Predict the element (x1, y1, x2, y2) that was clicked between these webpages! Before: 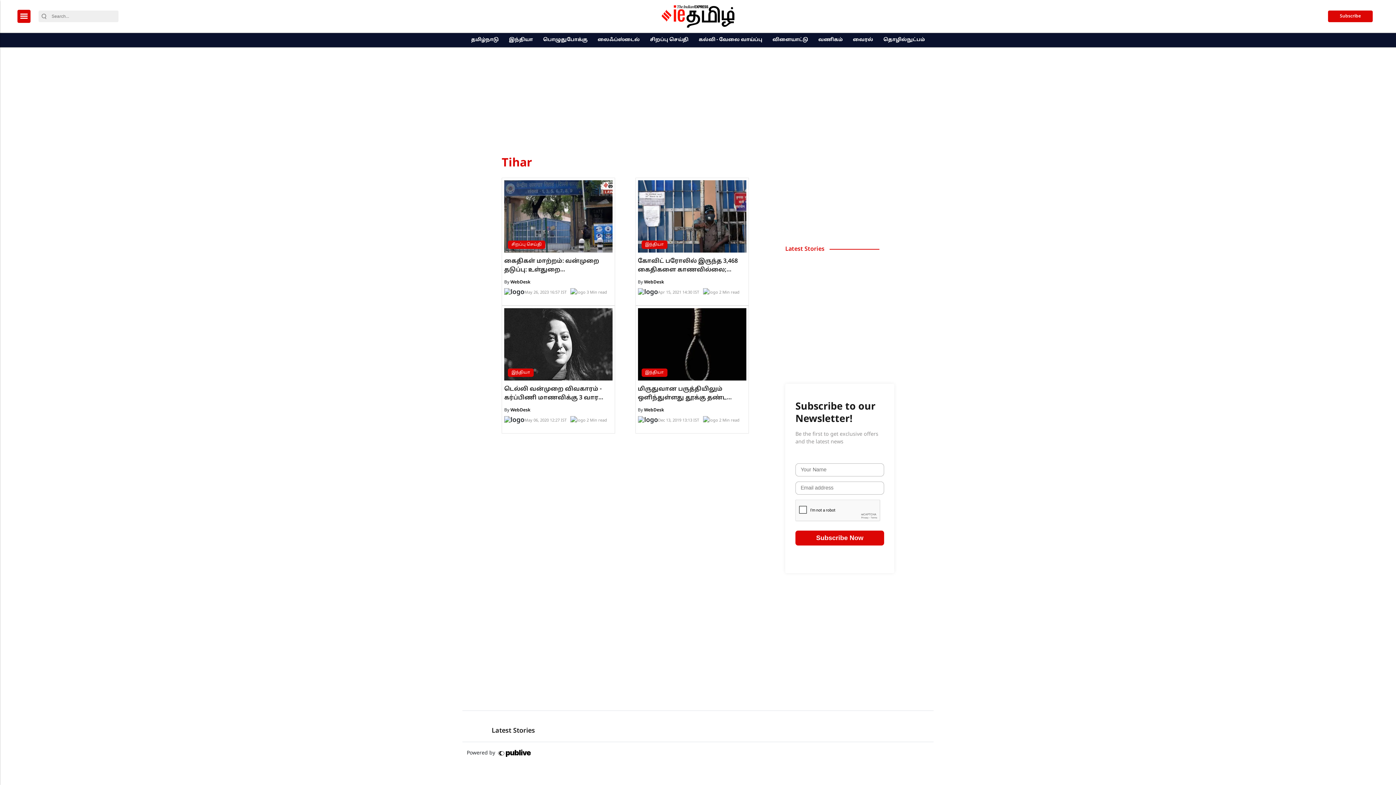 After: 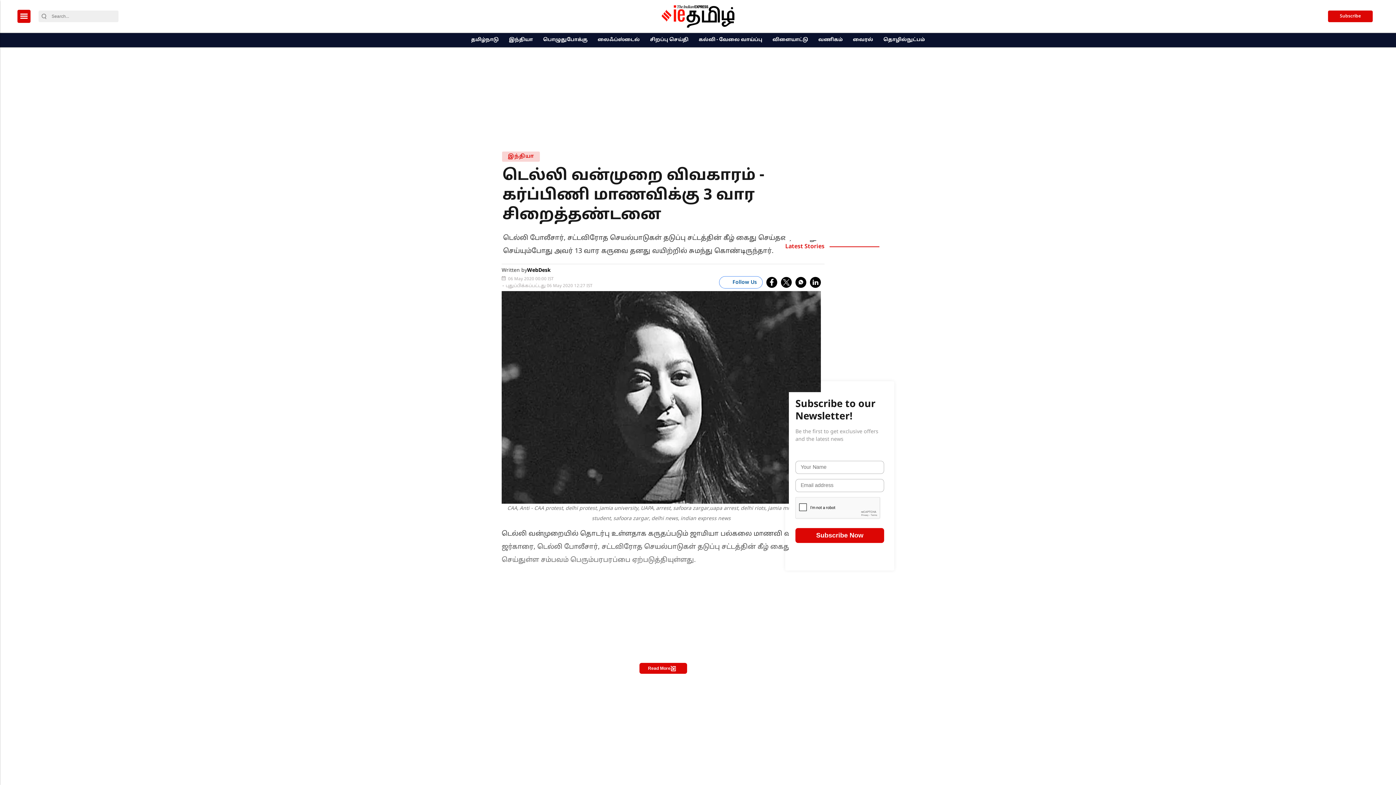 Action: label: டெல்லி வன்முறை விவகாரம் - கர்ப்பிணி மாணவிக்கு 3 வார சிறைத்தண்டனை bbox: (504, 340, 612, 348)